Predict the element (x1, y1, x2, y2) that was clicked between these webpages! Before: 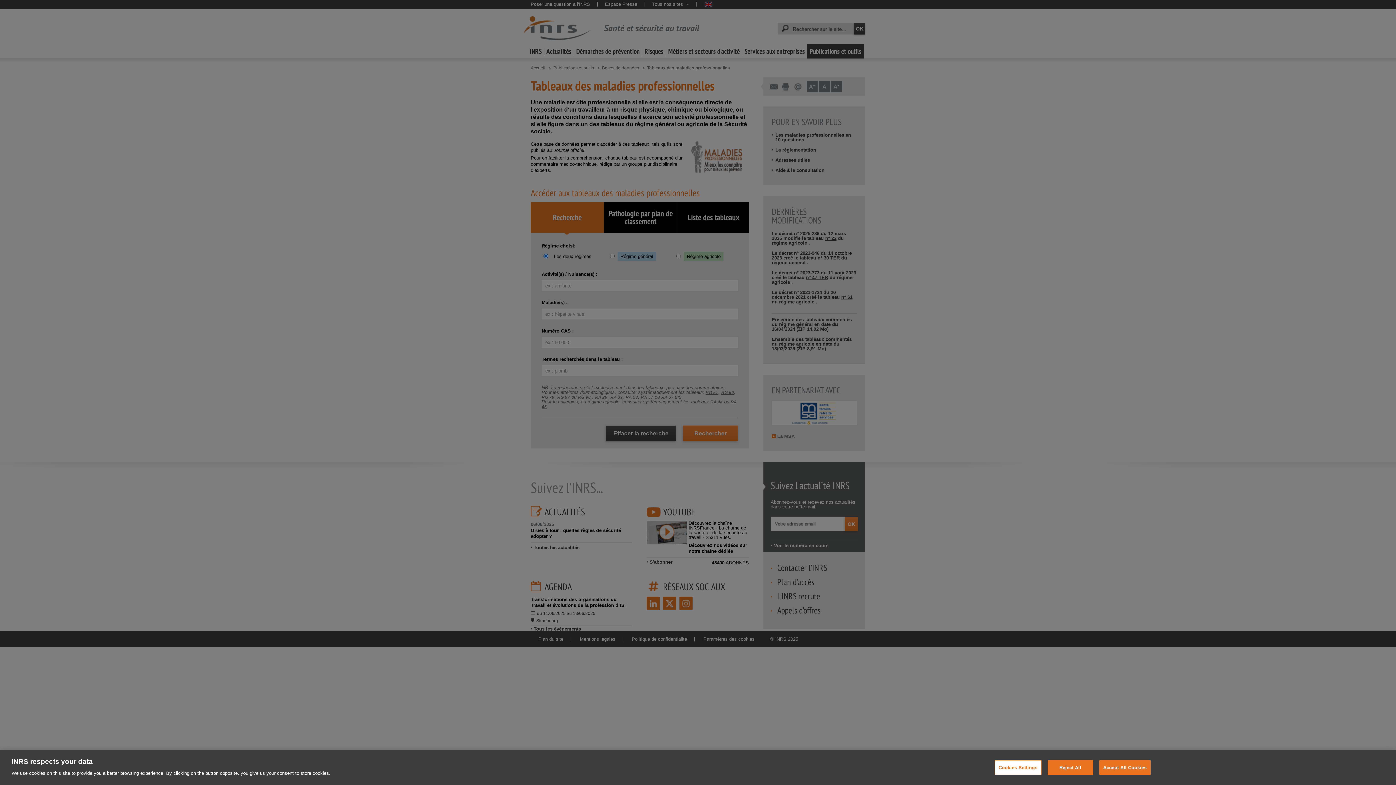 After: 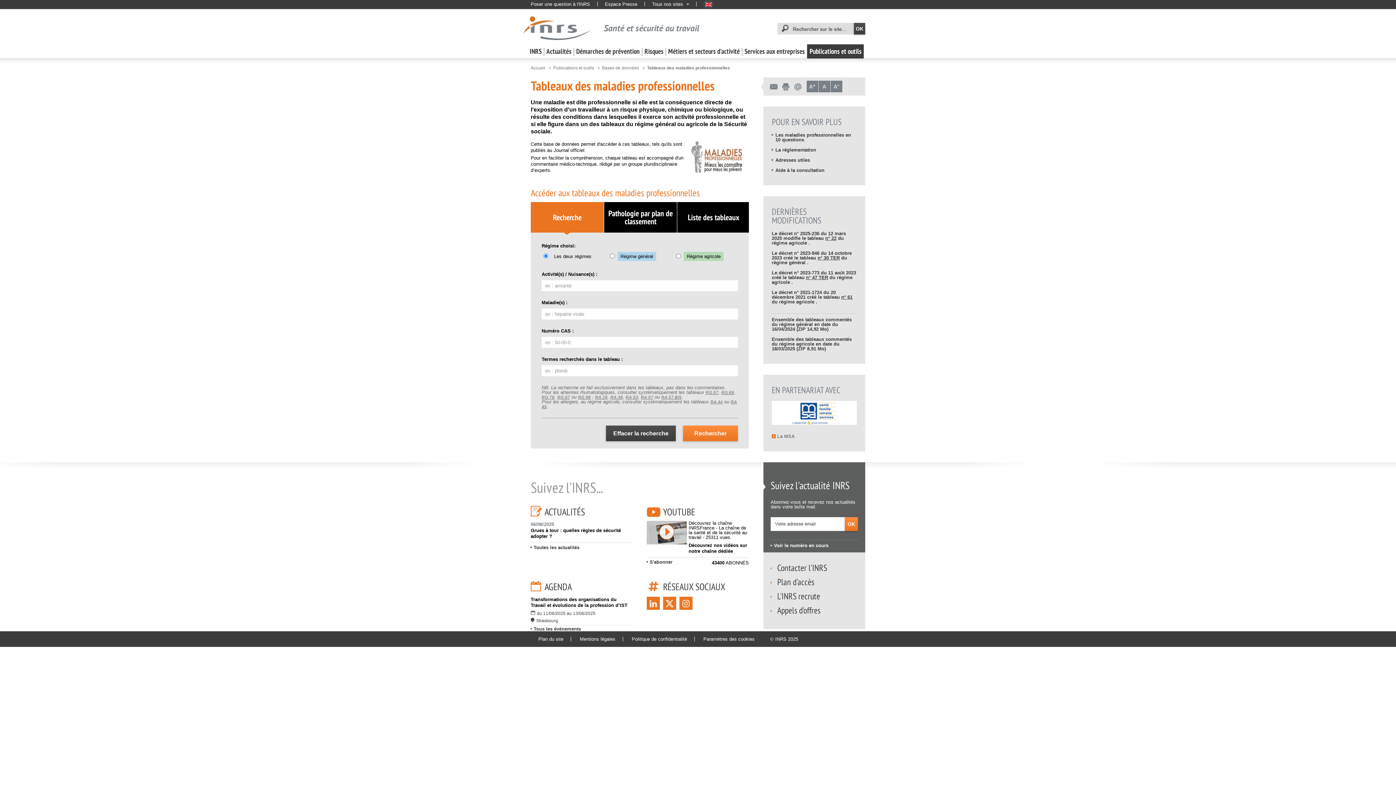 Action: bbox: (1047, 760, 1093, 775) label: Reject All